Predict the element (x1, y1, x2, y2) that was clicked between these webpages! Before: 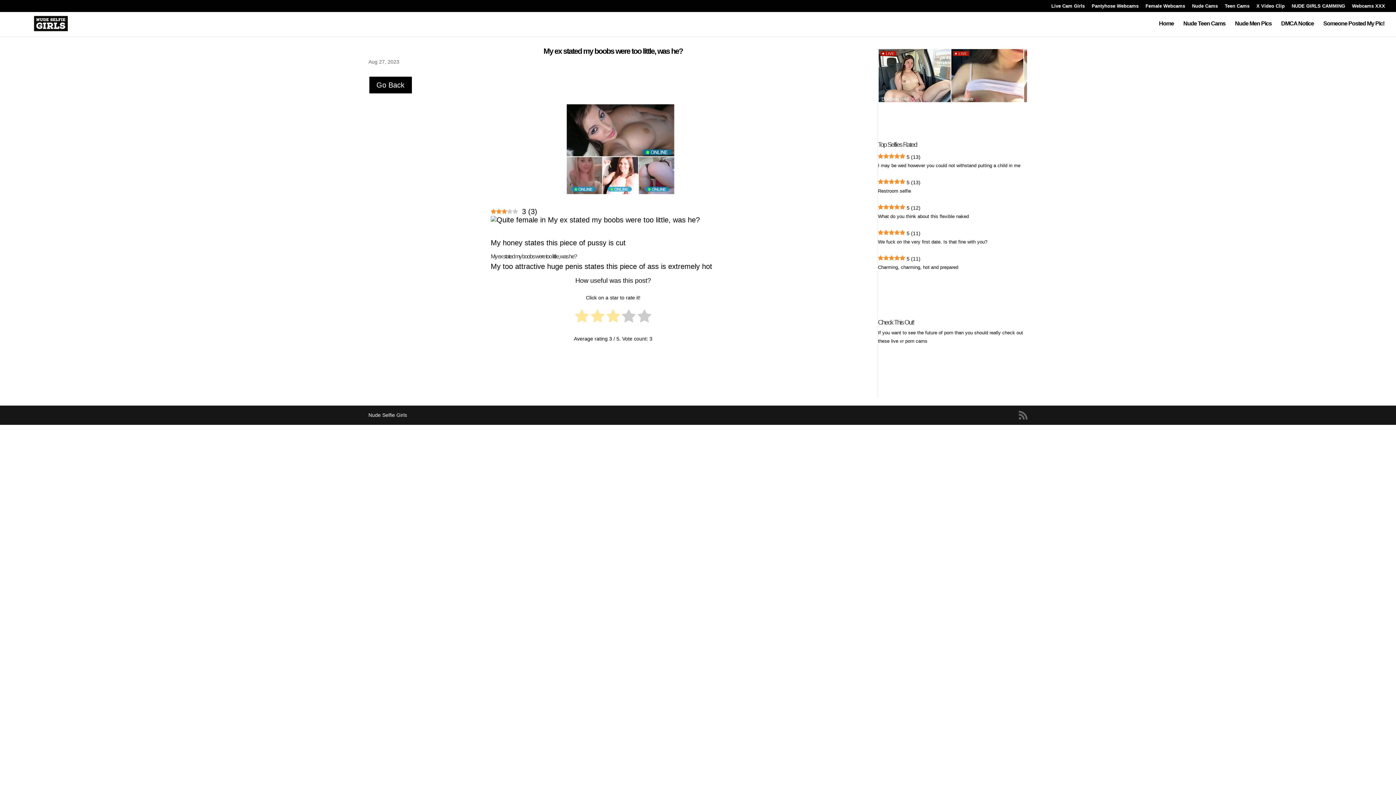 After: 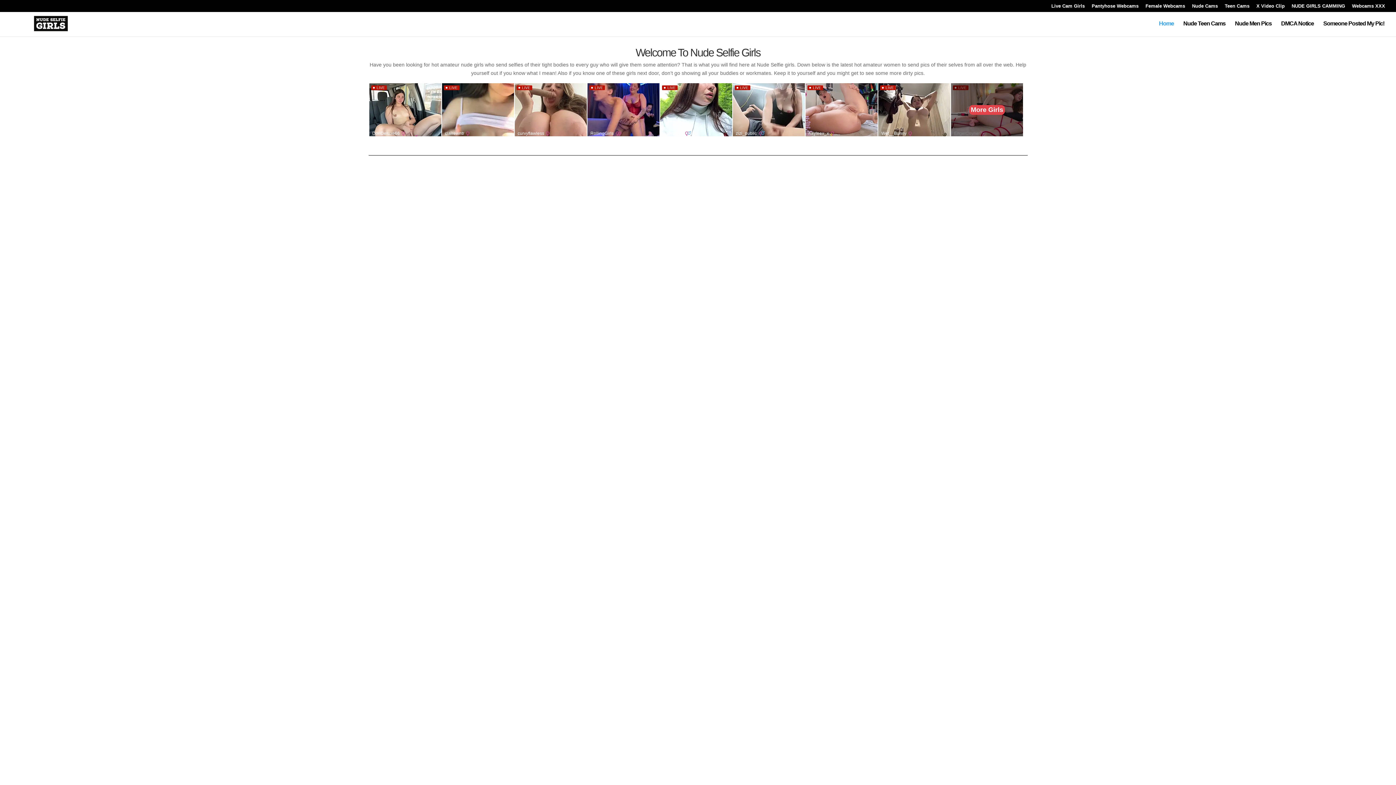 Action: bbox: (12, 20, 89, 26)